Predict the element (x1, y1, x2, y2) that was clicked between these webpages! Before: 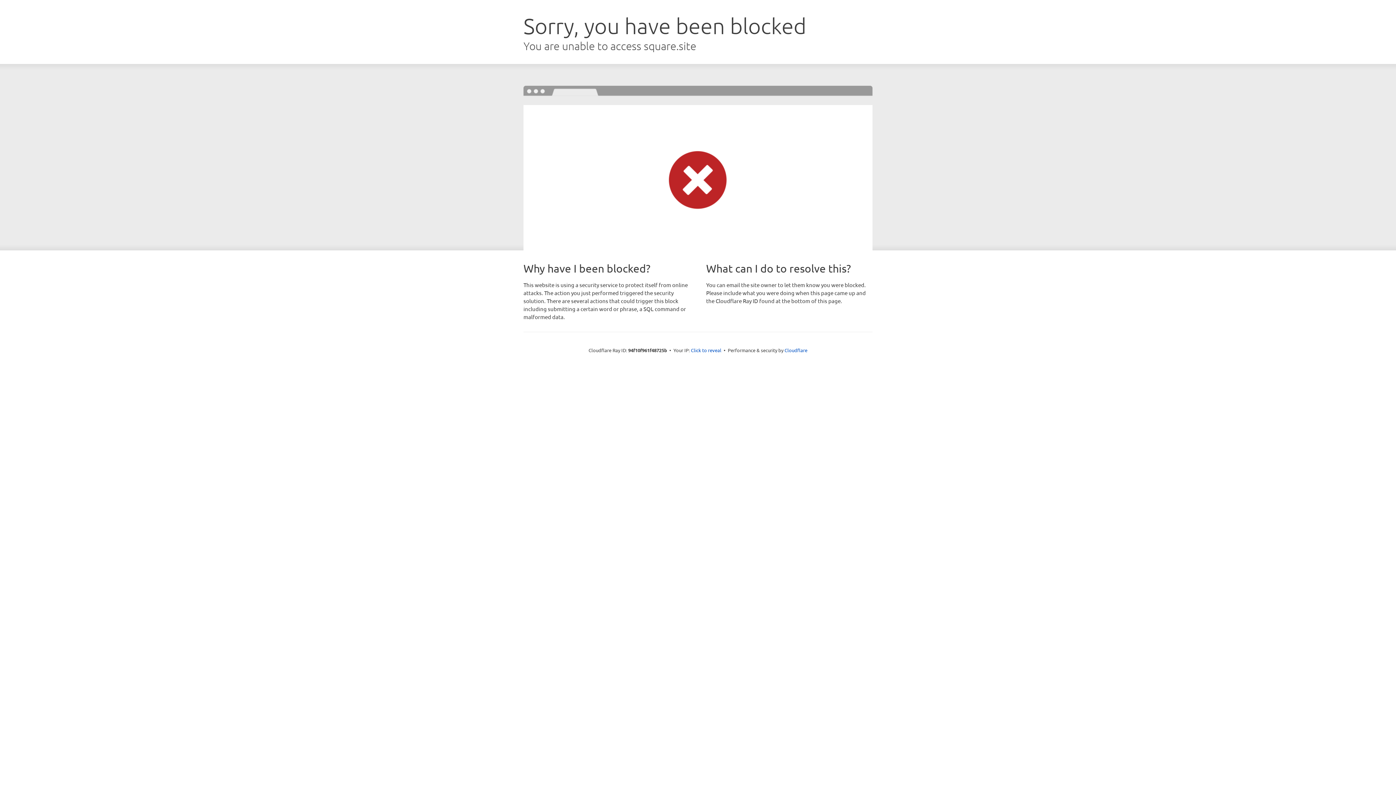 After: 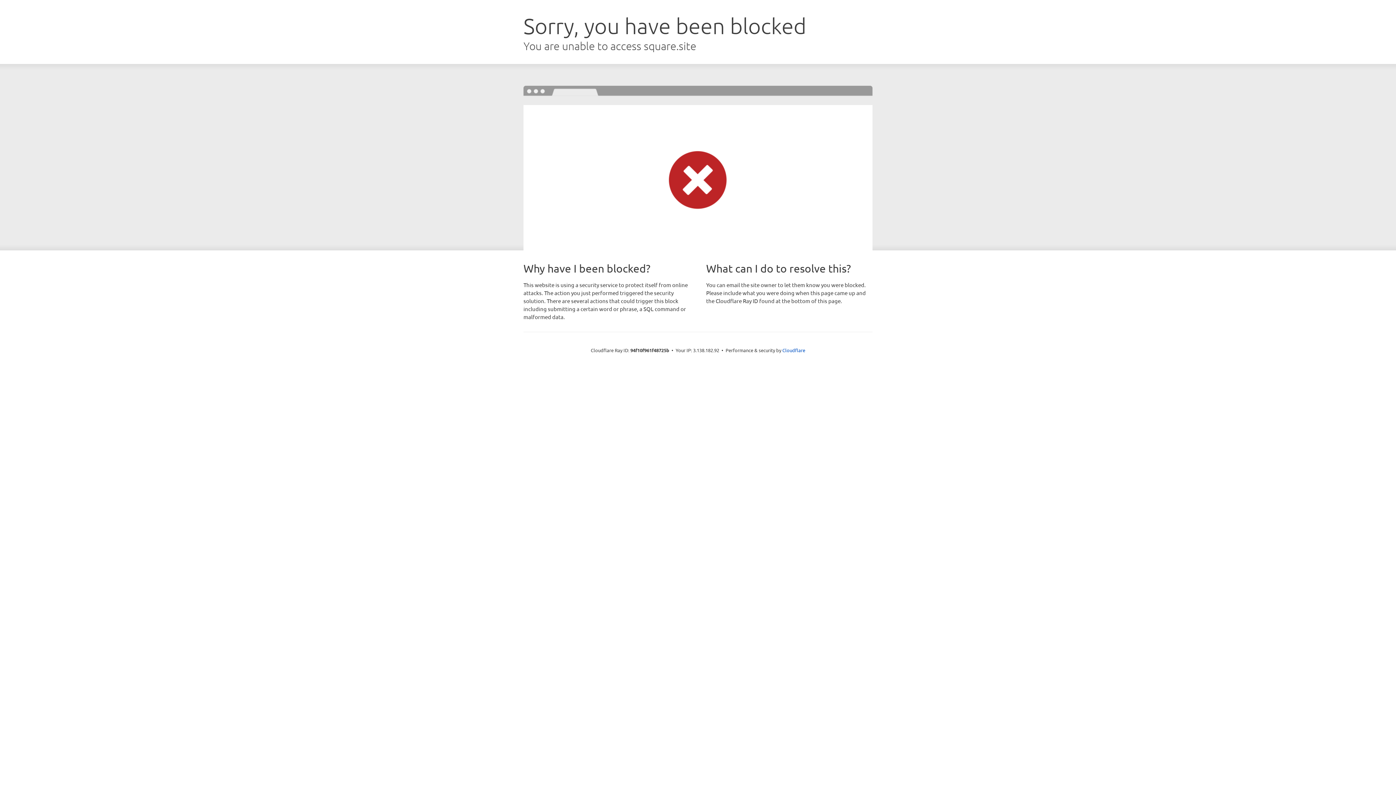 Action: bbox: (691, 346, 721, 353) label: Click to reveal